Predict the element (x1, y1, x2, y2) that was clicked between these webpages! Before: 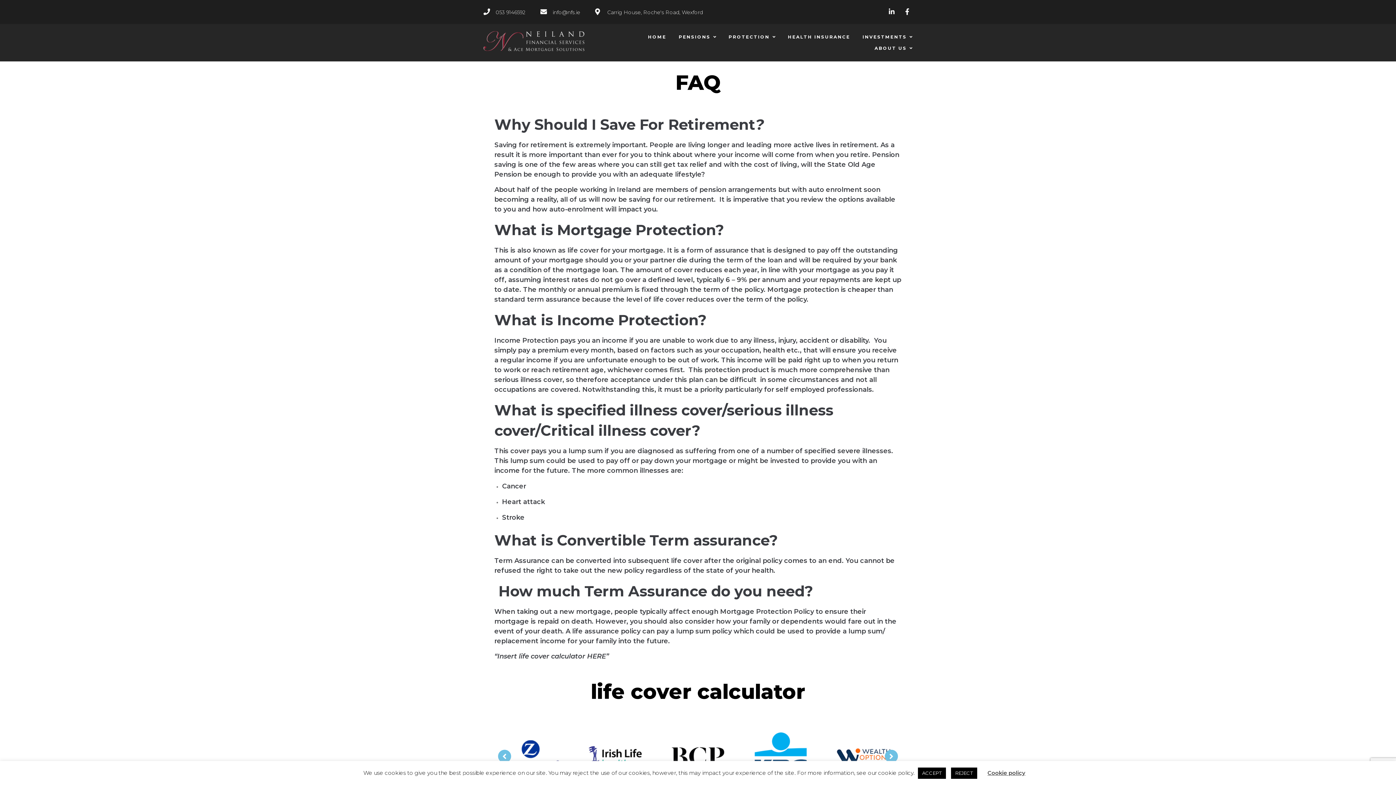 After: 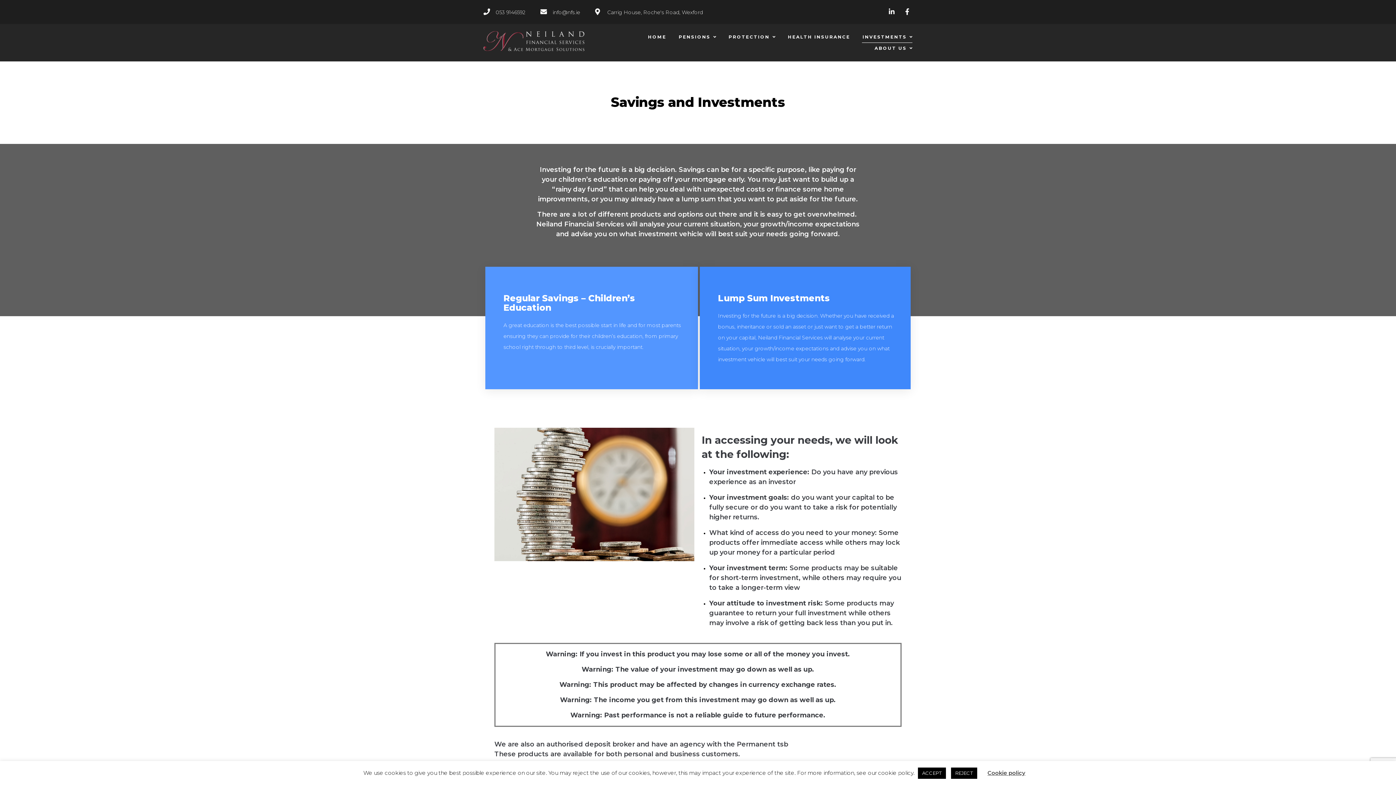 Action: bbox: (862, 31, 912, 42) label: INVESTMENTS